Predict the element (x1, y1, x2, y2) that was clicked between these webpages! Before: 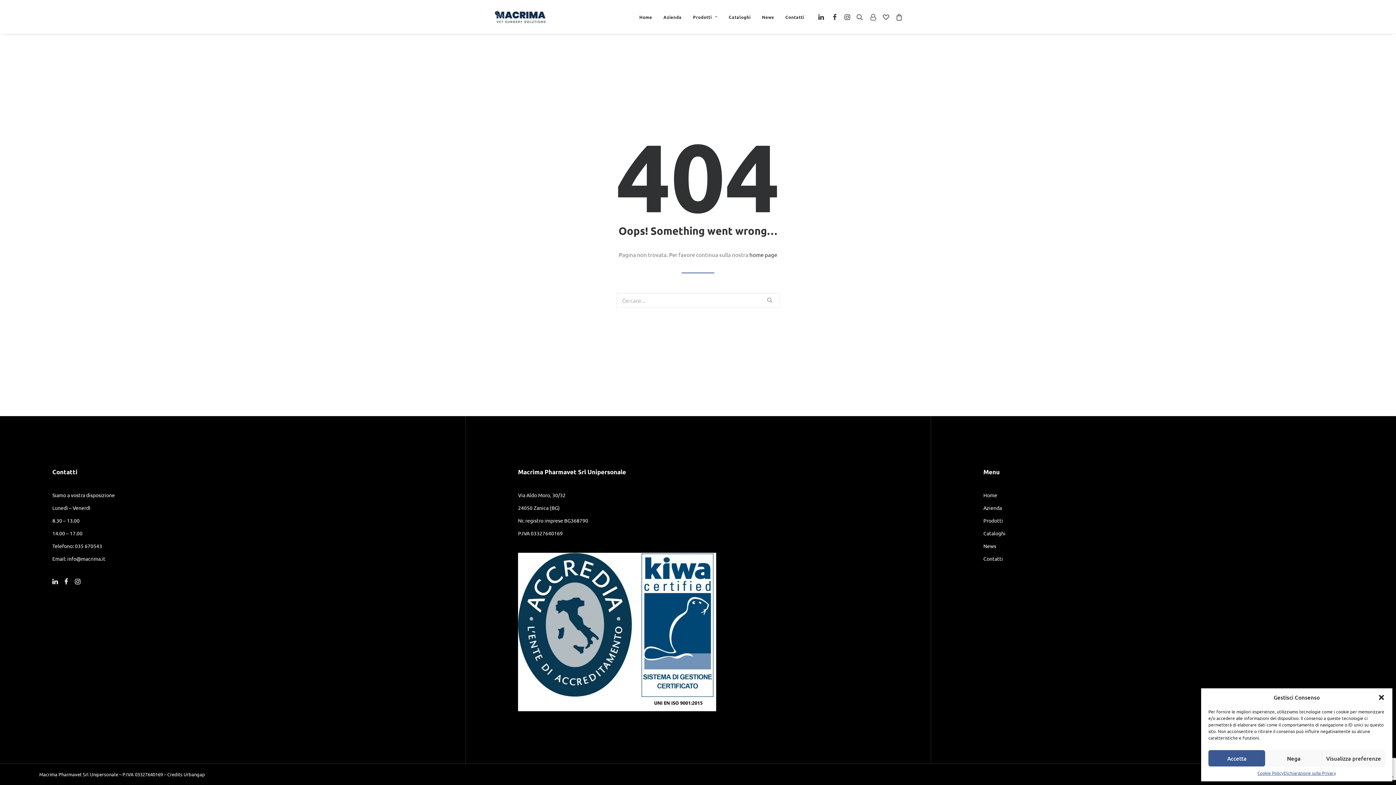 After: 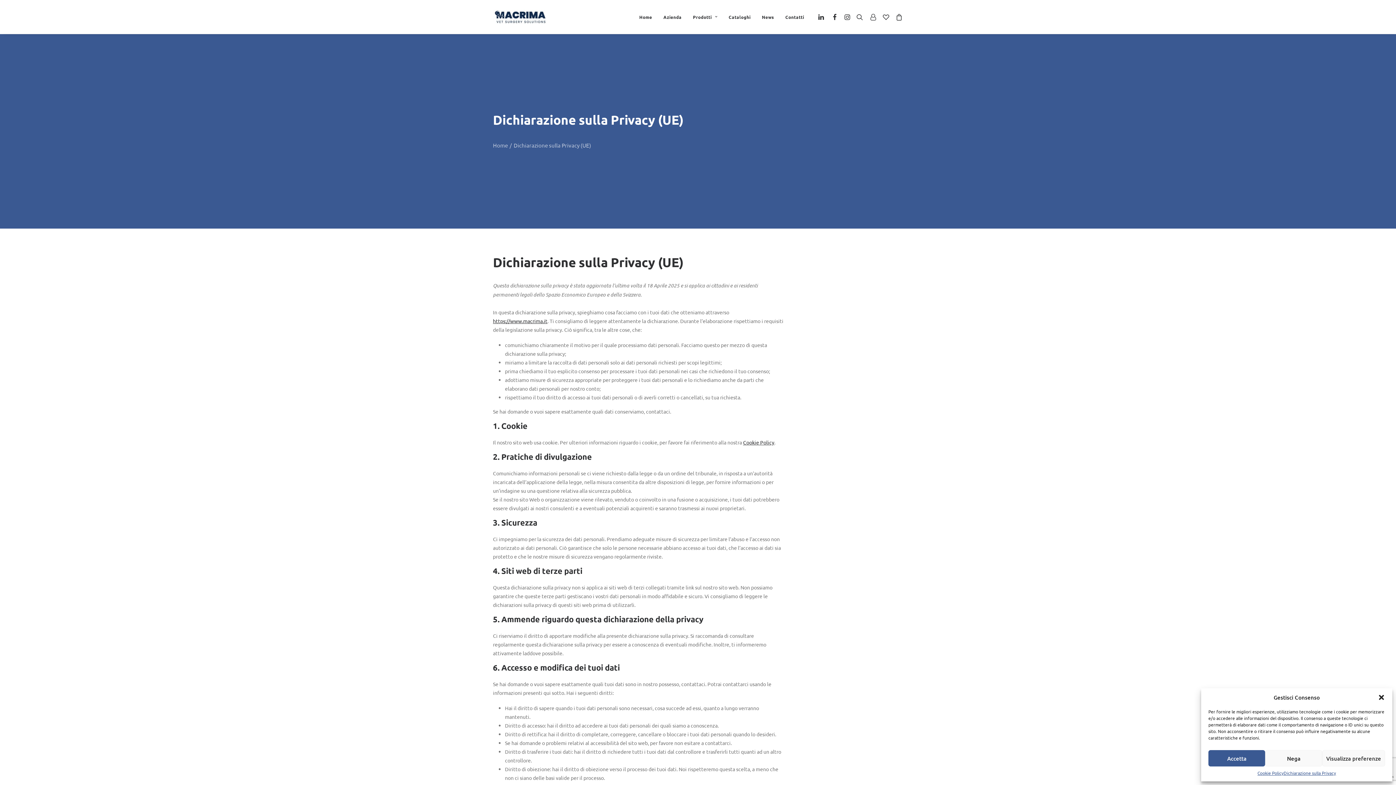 Action: bbox: (1283, 770, 1336, 776) label: Dichiarazione sulla Privacy